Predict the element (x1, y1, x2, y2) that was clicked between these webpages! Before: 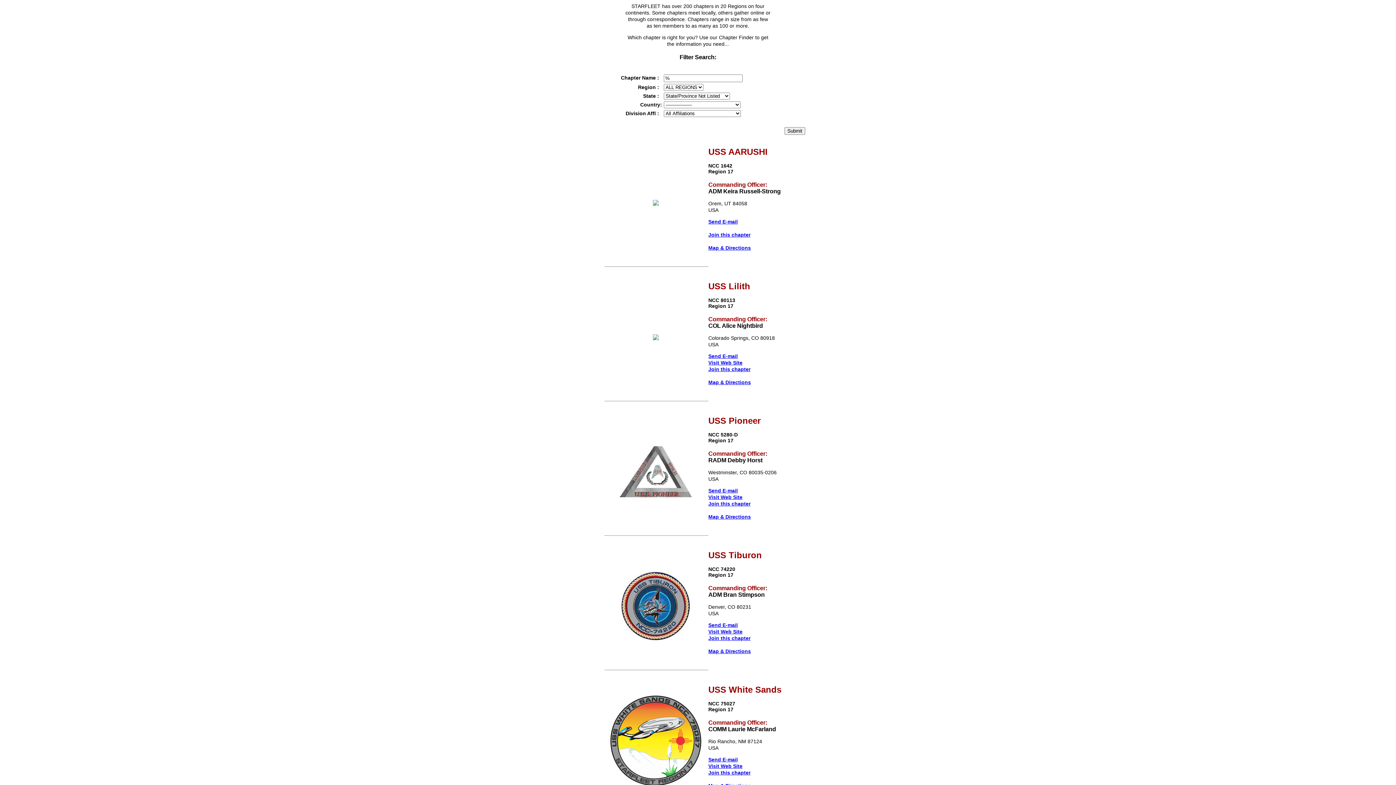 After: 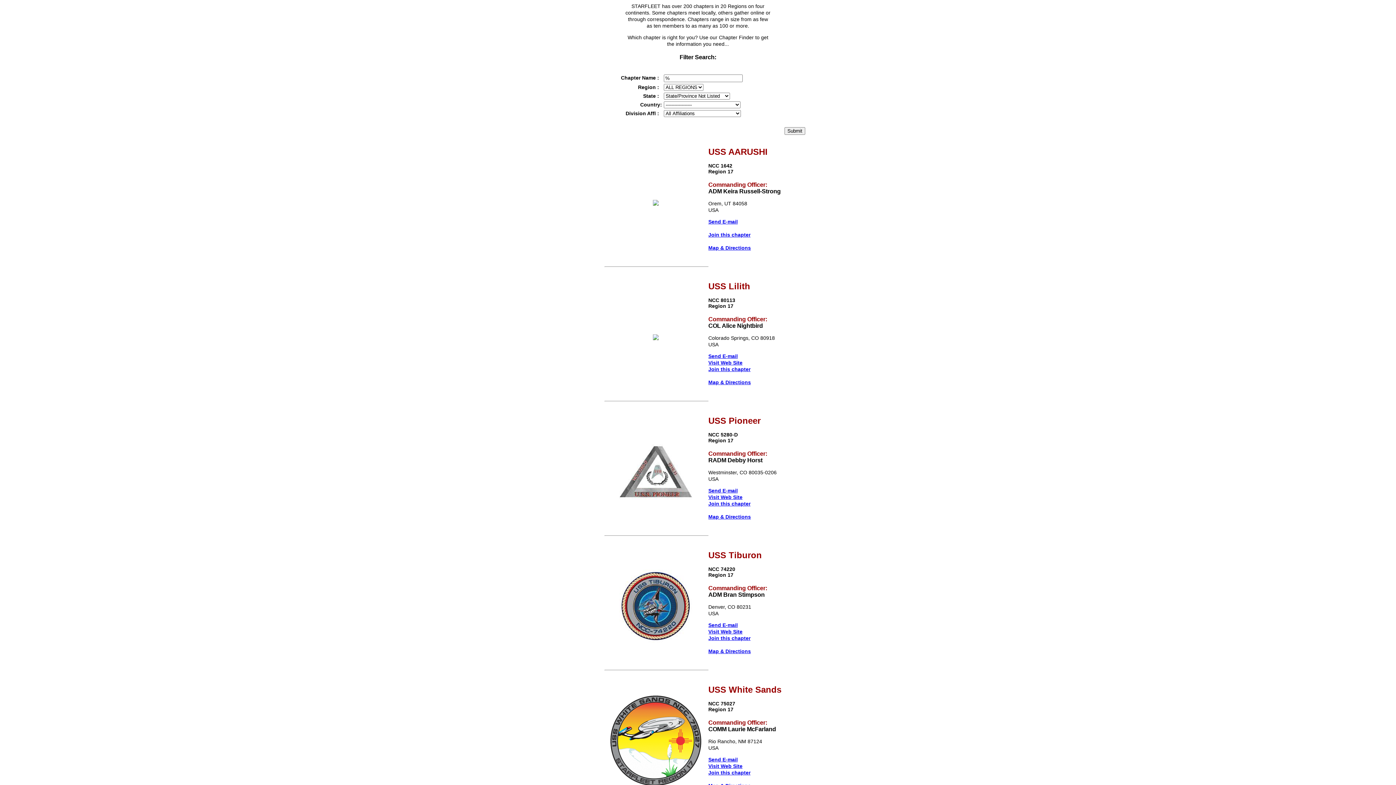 Action: label: Send E-mail bbox: (708, 757, 738, 762)